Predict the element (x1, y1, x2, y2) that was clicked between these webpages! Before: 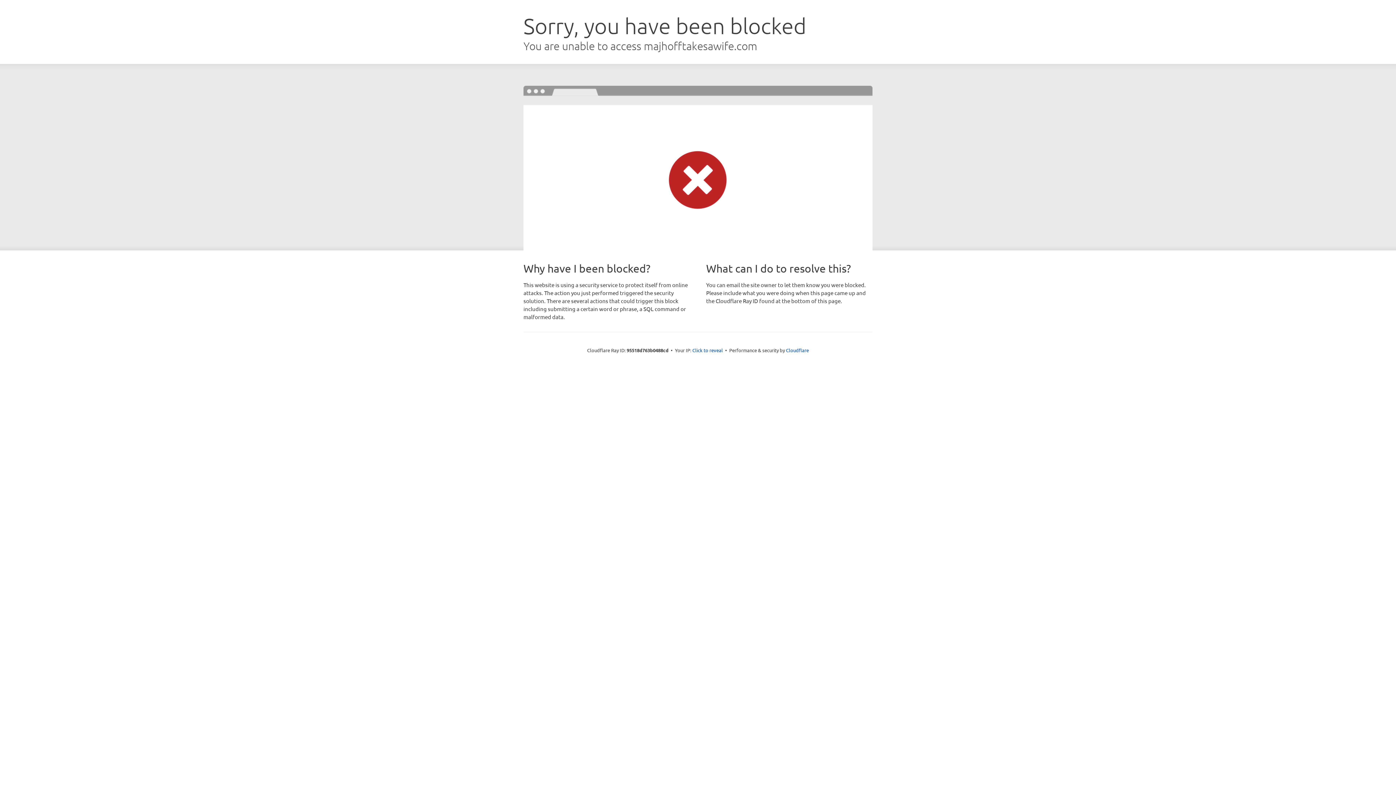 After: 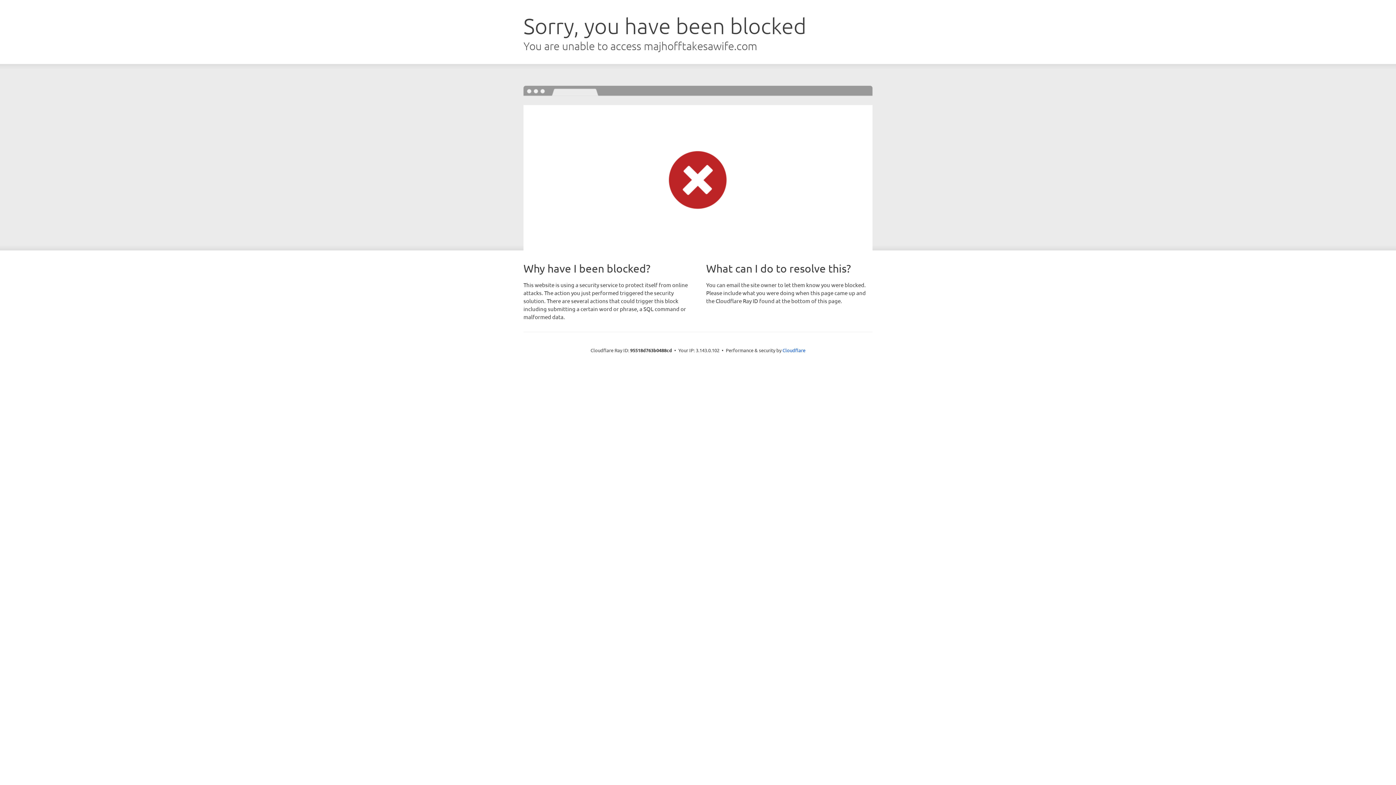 Action: label: Click to reveal bbox: (692, 346, 723, 353)